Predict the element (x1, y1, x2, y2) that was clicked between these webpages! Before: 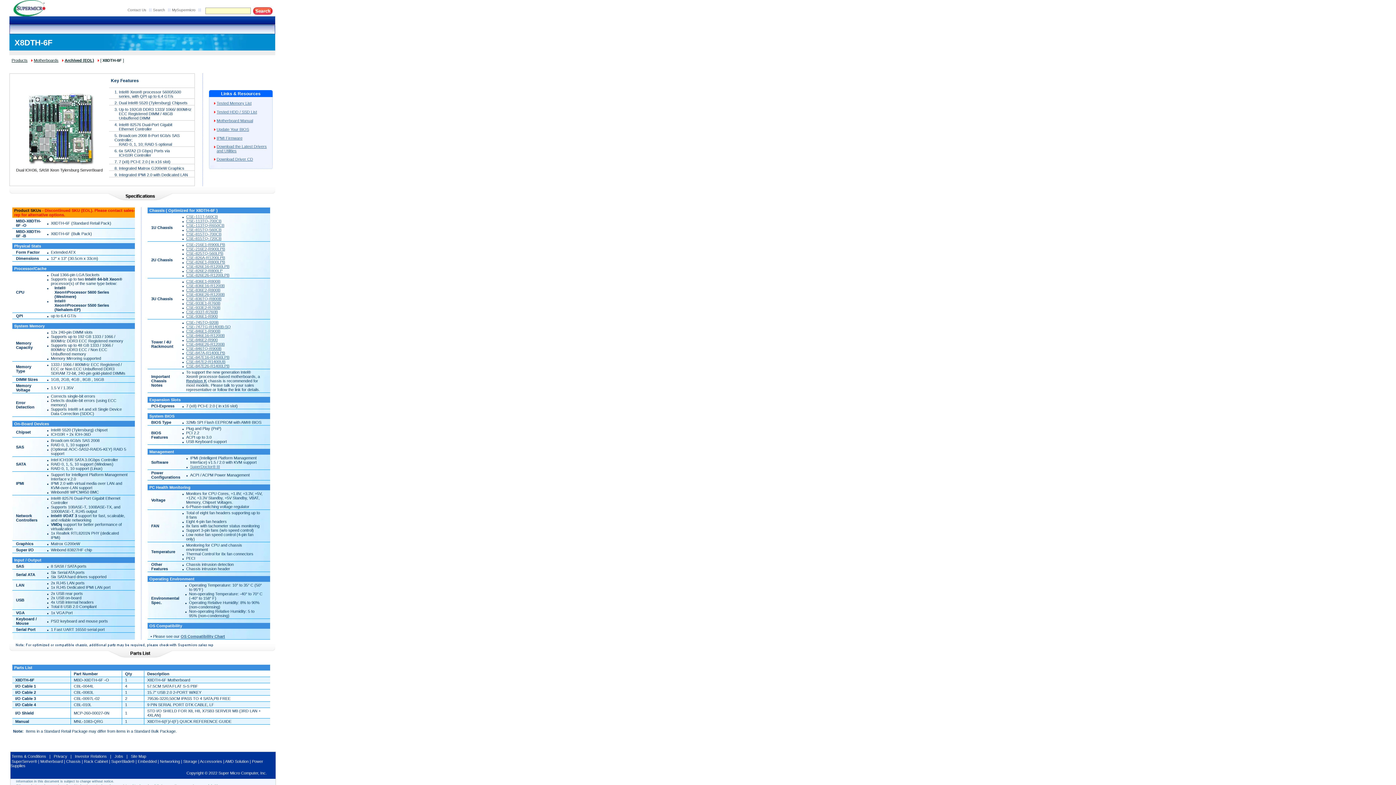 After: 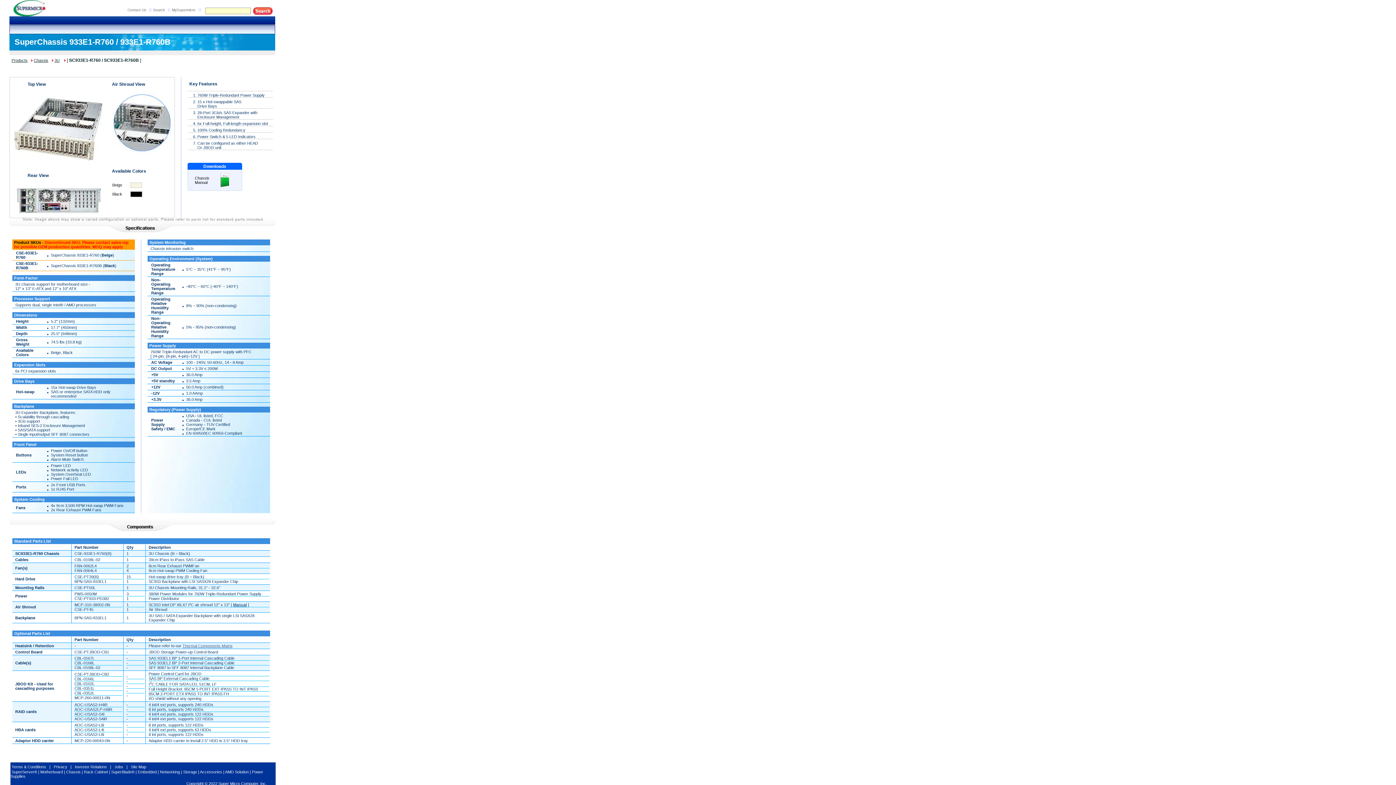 Action: bbox: (186, 301, 220, 305) label: CSE-933E1-R760B